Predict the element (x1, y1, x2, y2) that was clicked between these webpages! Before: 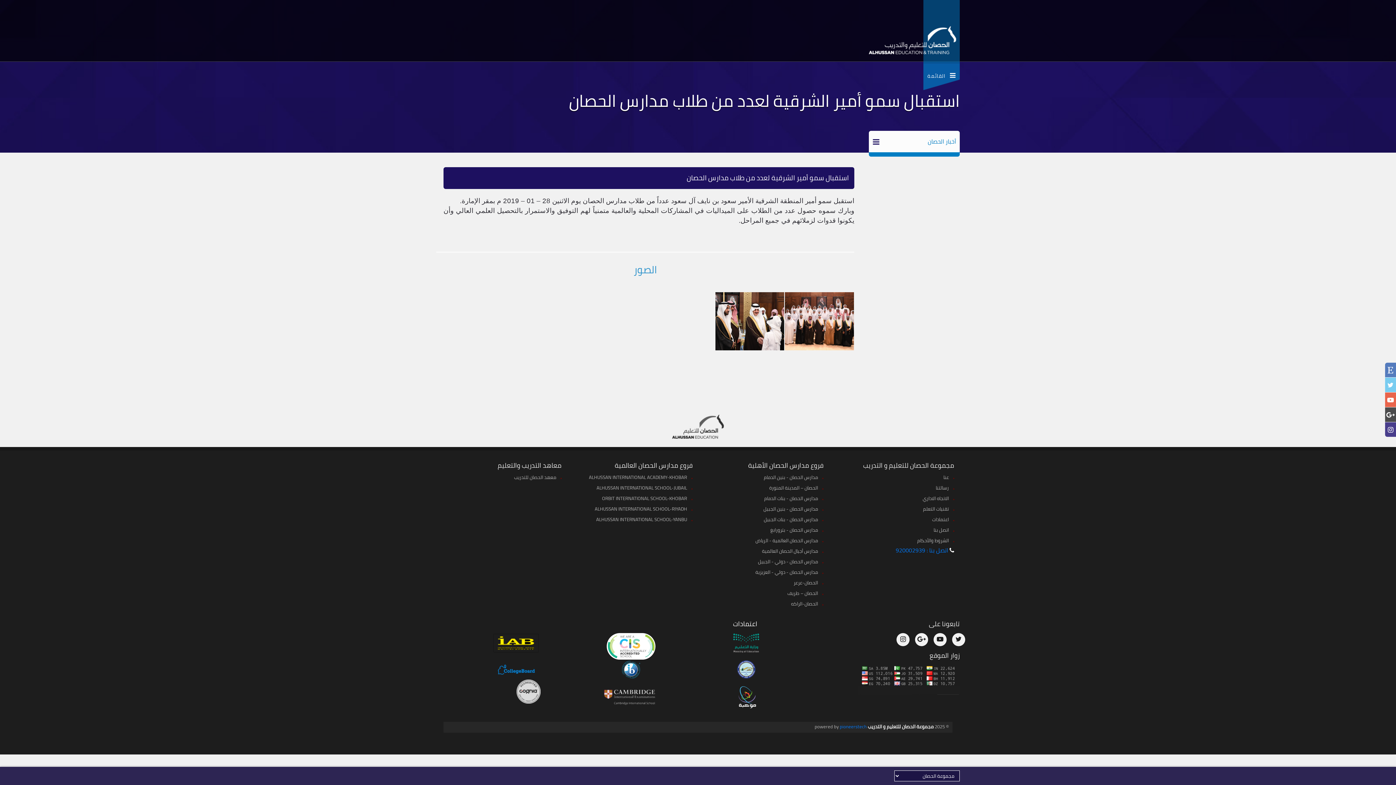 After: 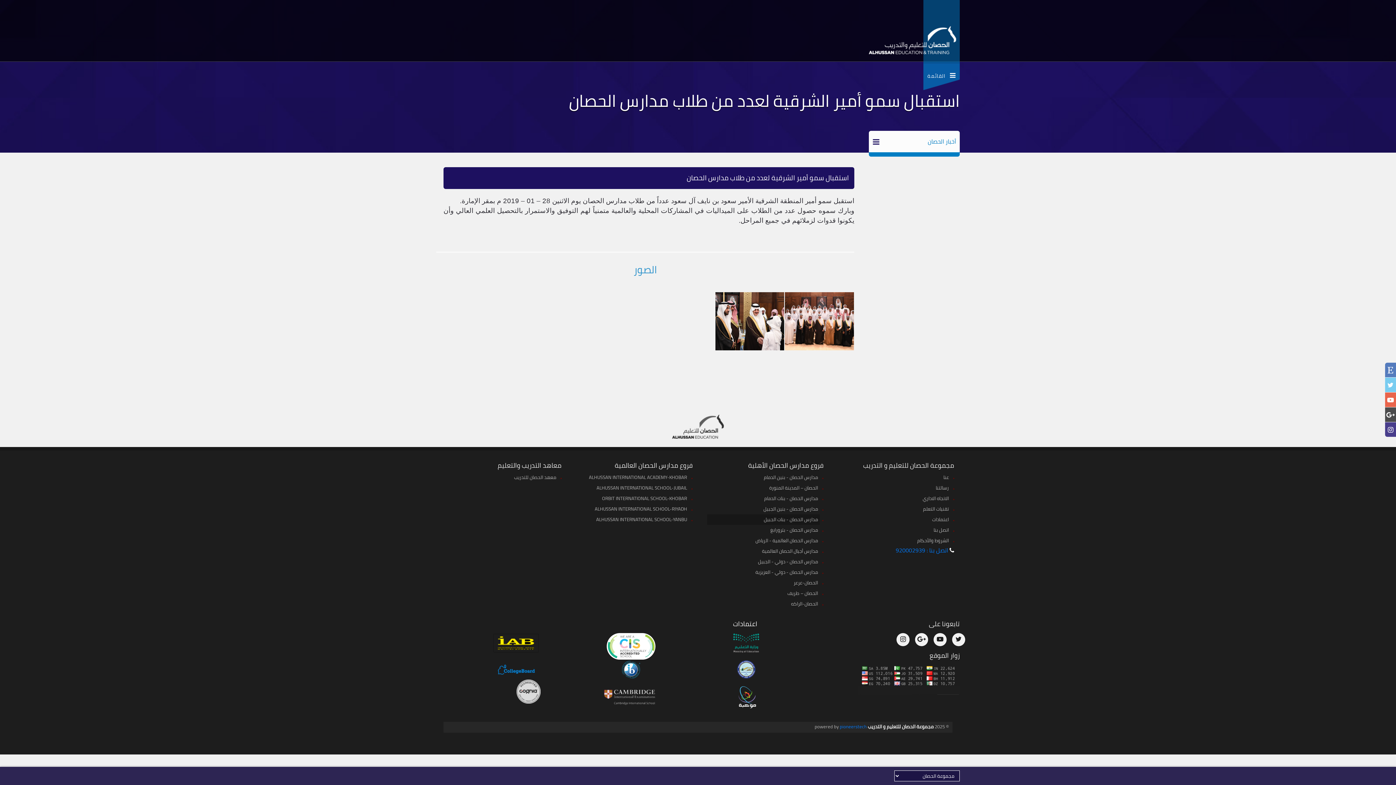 Action: bbox: (707, 514, 820, 525) label: مدارس الحصان - بنات الجبيل